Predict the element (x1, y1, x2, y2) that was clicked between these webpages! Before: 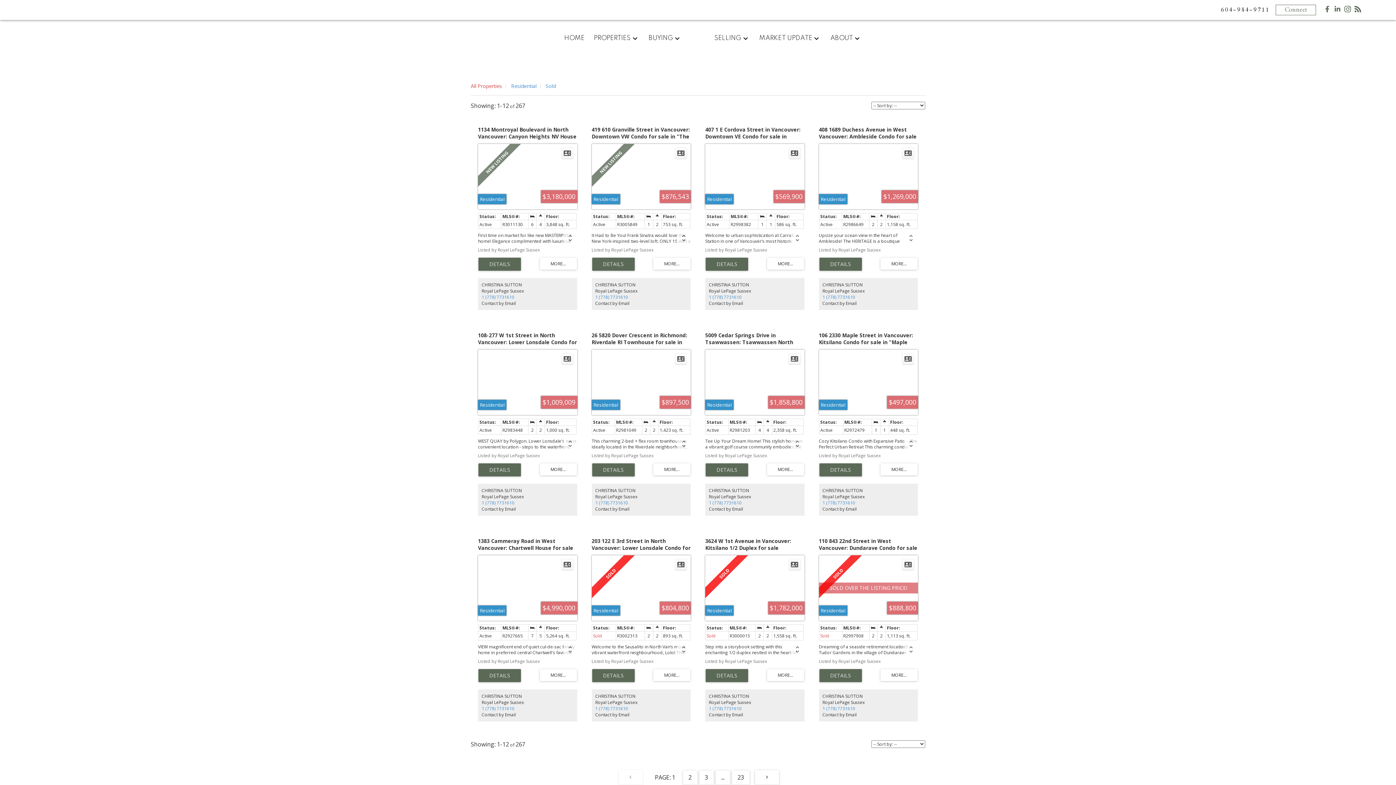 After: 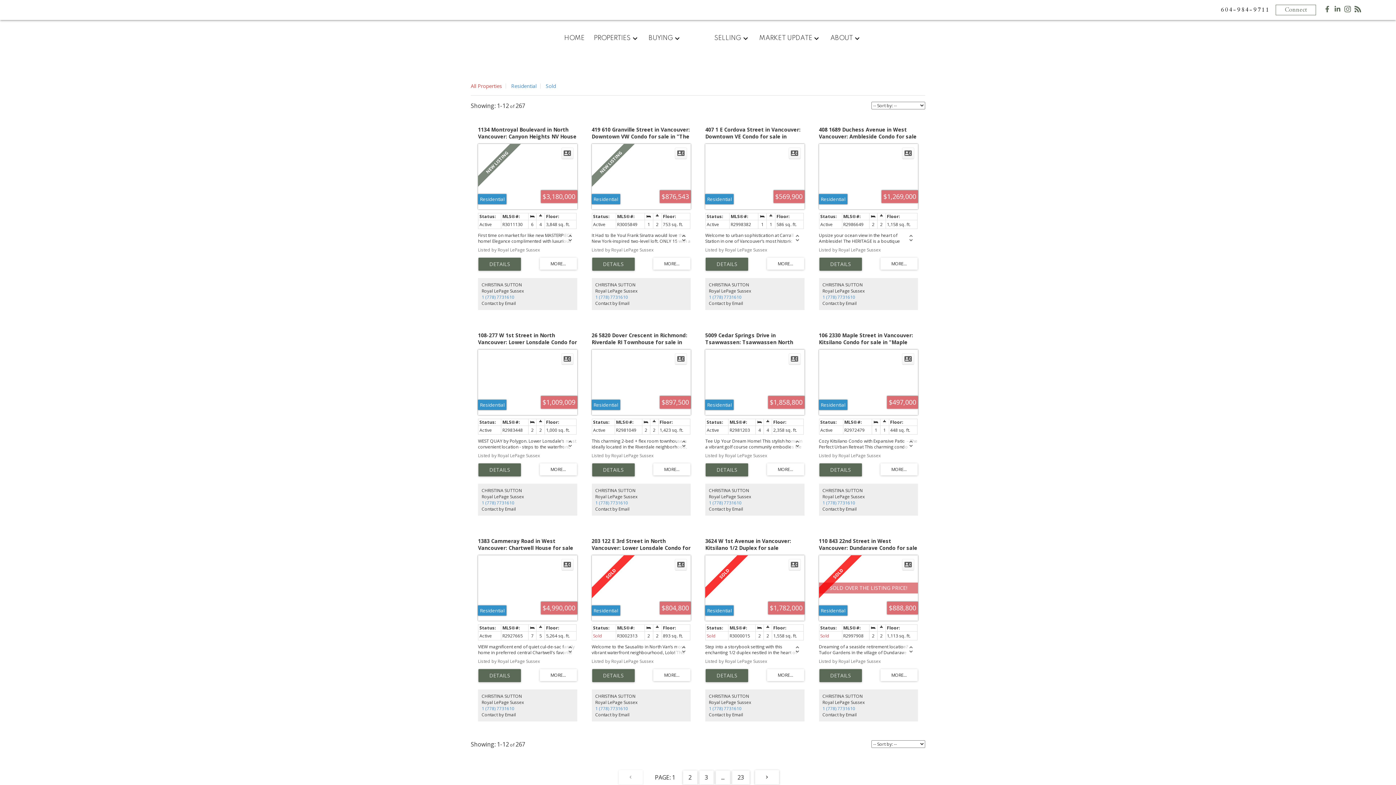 Action: bbox: (767, 257, 804, 269)